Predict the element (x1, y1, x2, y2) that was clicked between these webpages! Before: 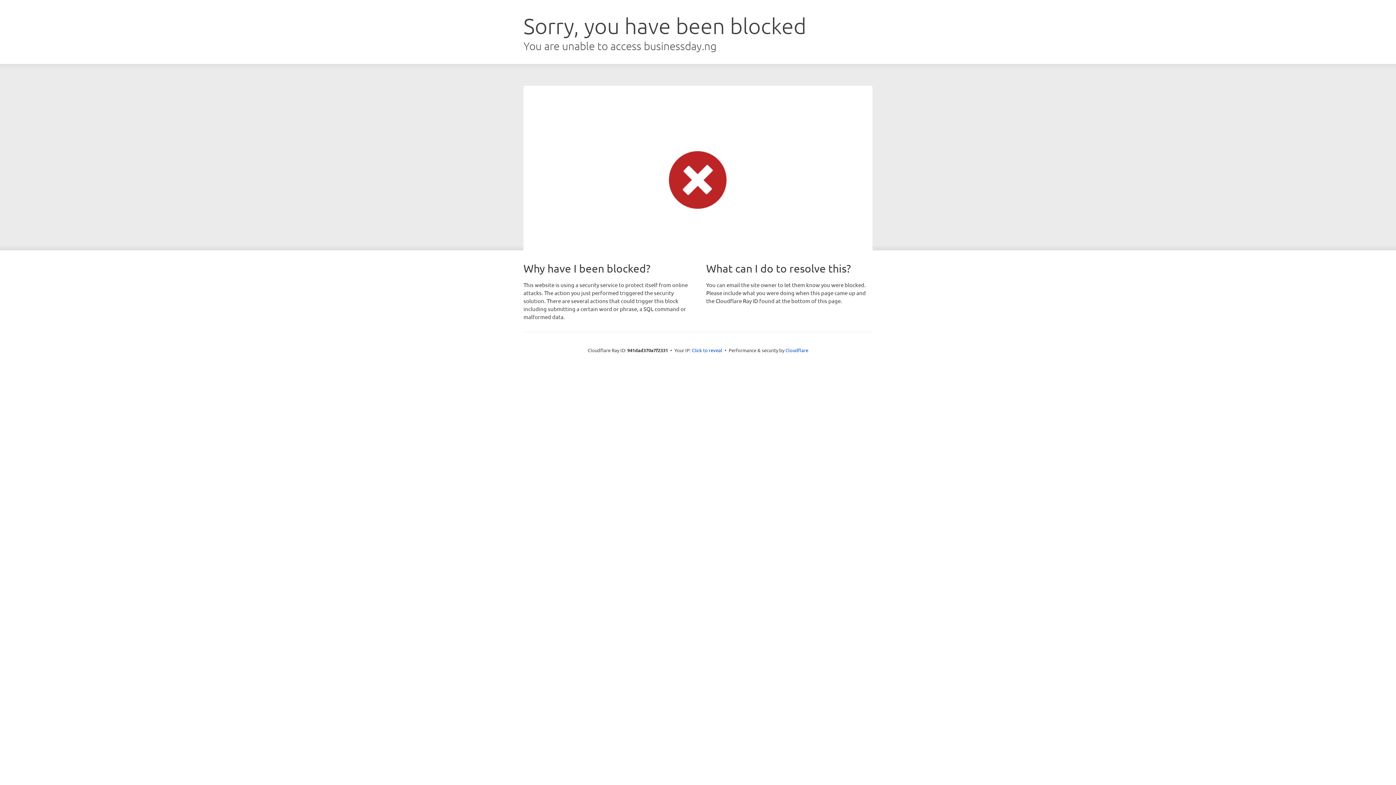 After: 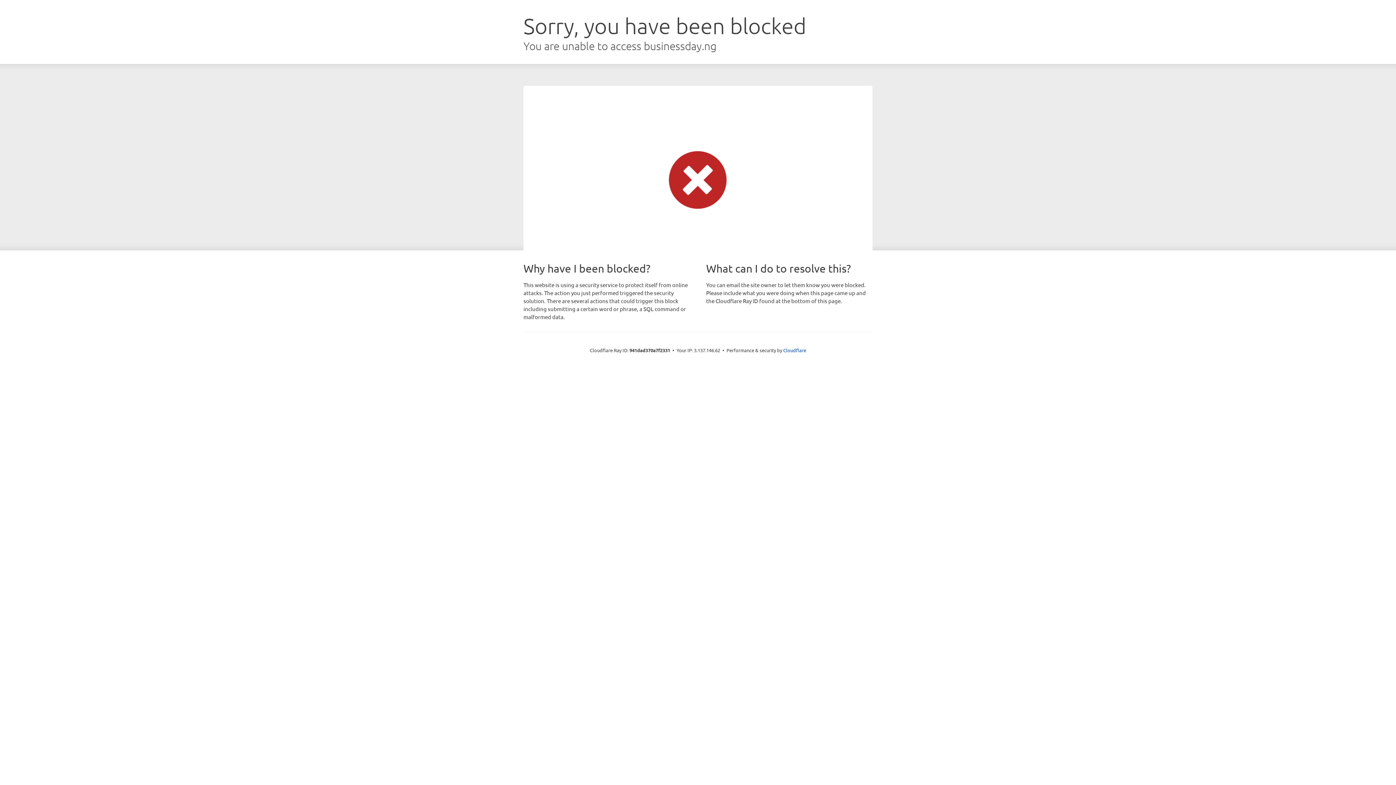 Action: label: Click to reveal bbox: (692, 346, 722, 353)